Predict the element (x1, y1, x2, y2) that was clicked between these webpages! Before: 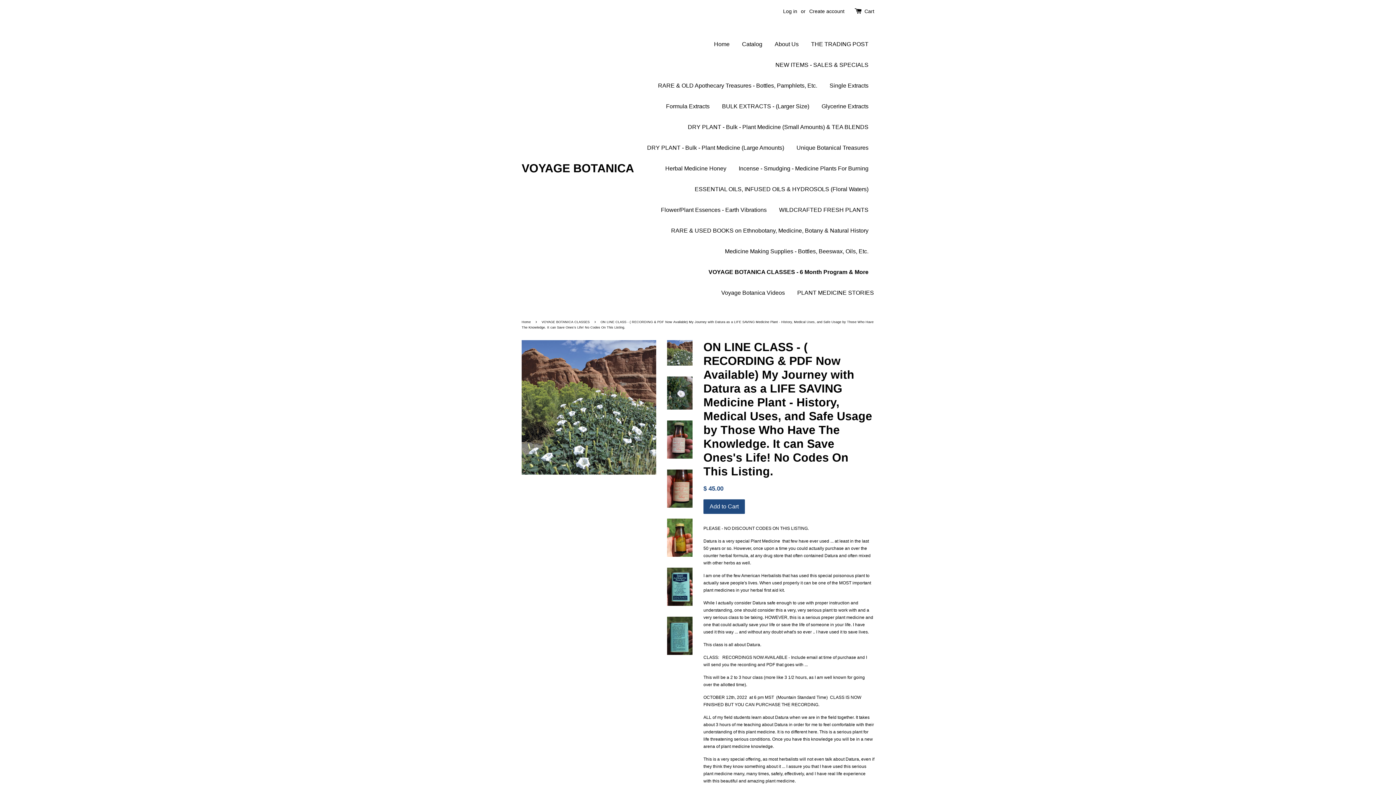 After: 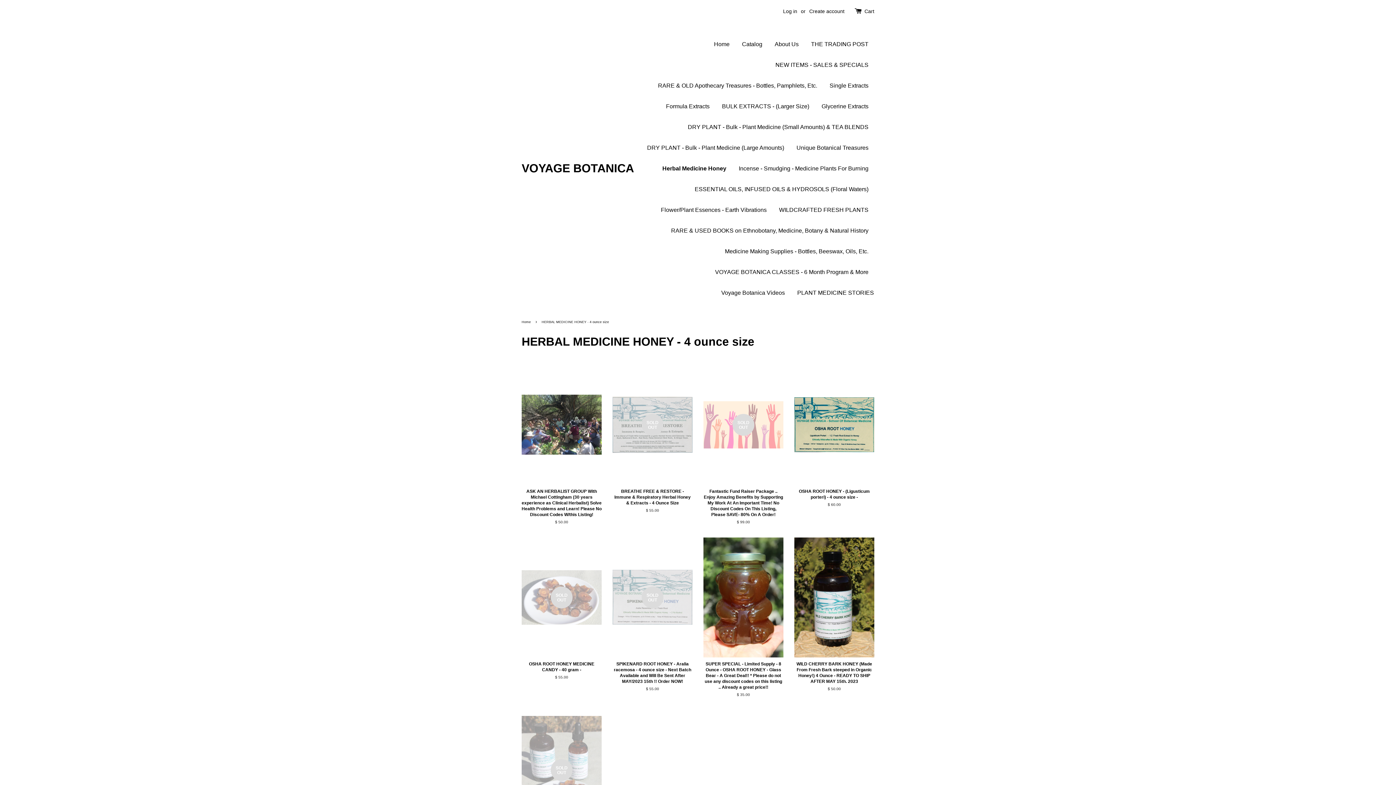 Action: bbox: (660, 158, 732, 178) label: Herbal Medicine Honey